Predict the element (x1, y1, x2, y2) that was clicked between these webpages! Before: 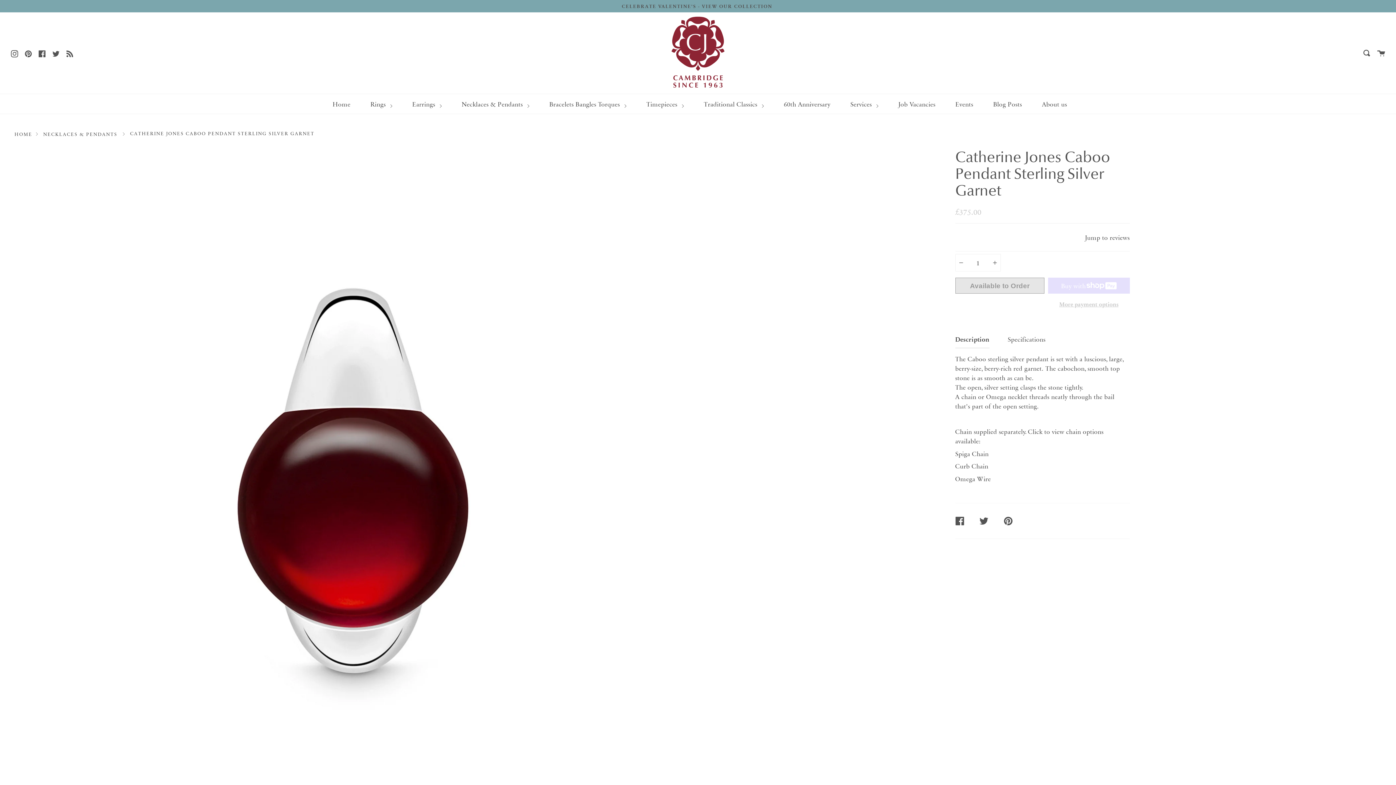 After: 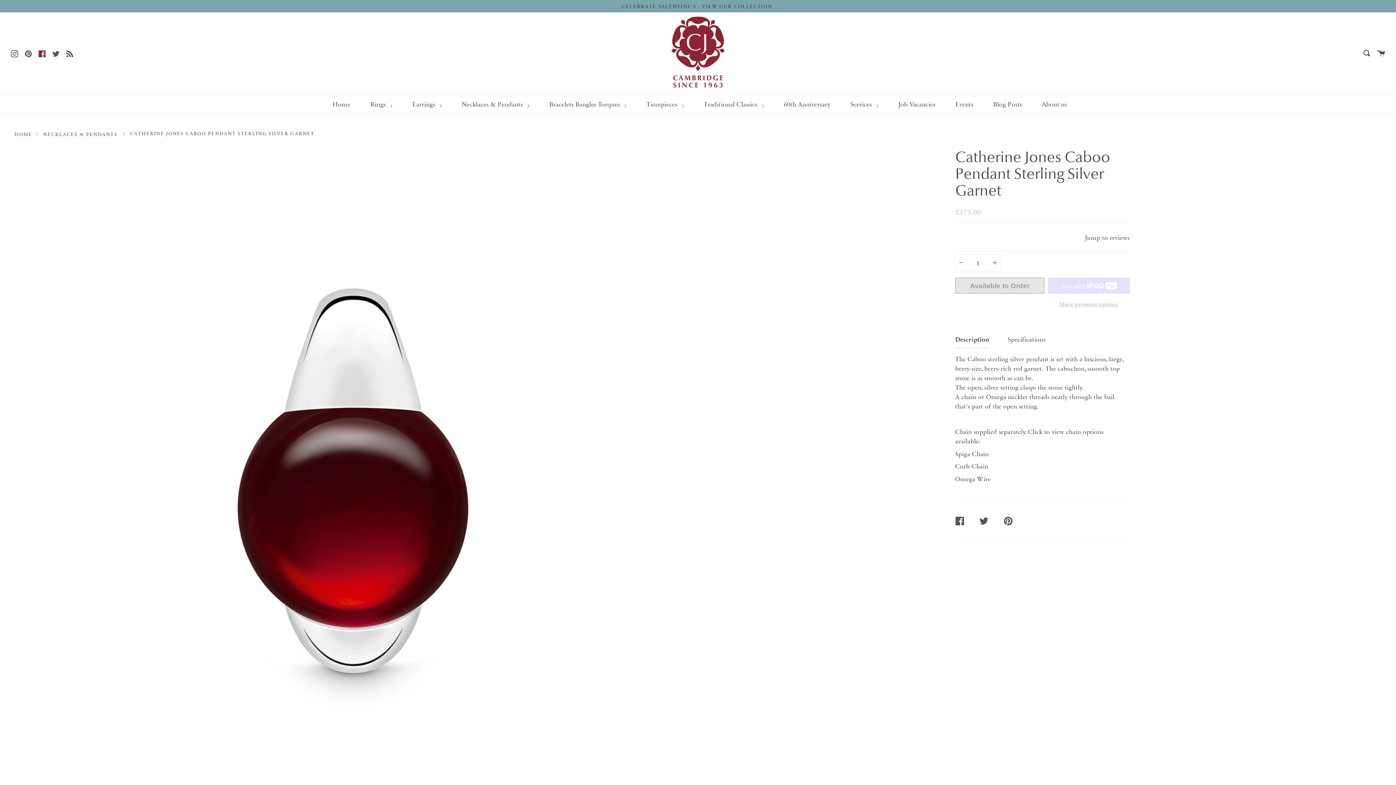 Action: bbox: (38, 46, 45, 57) label: Facebook